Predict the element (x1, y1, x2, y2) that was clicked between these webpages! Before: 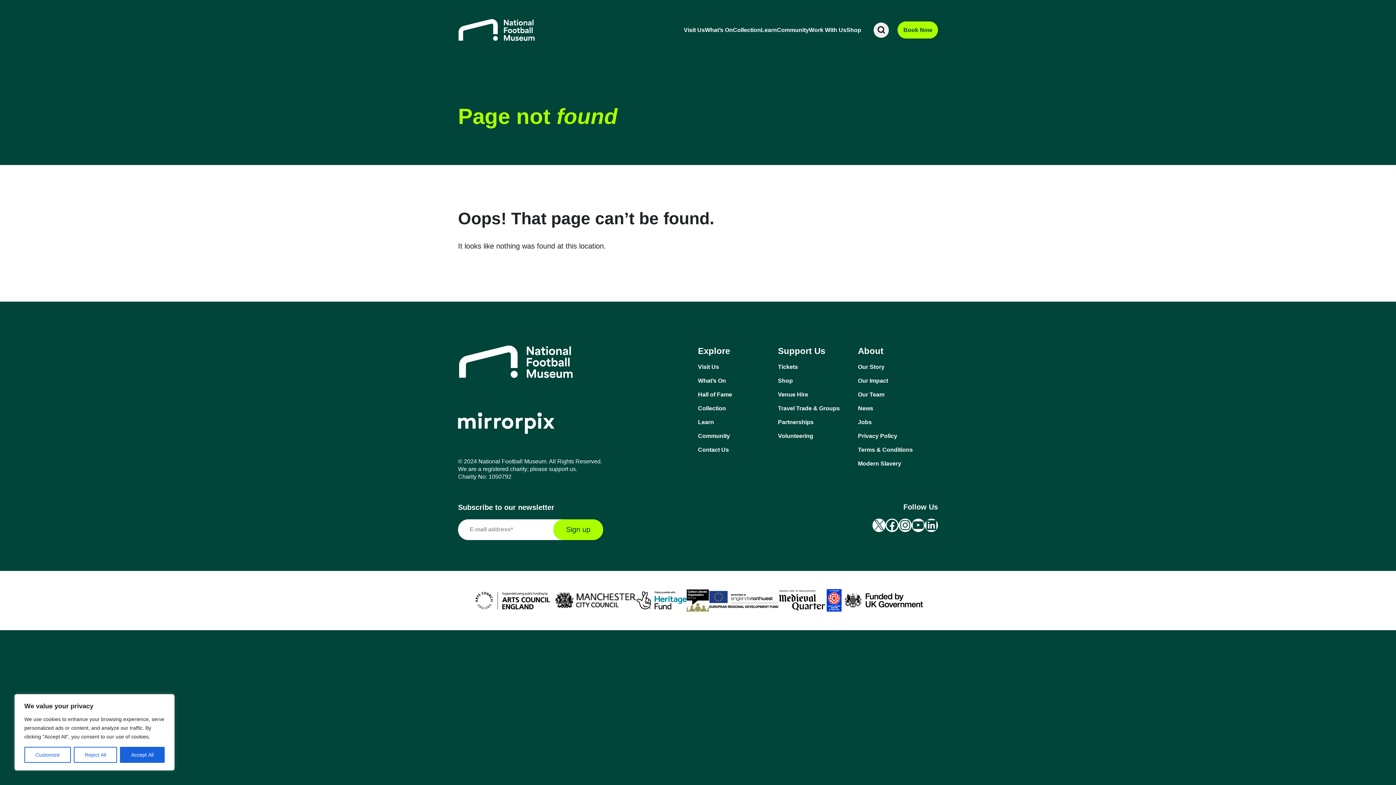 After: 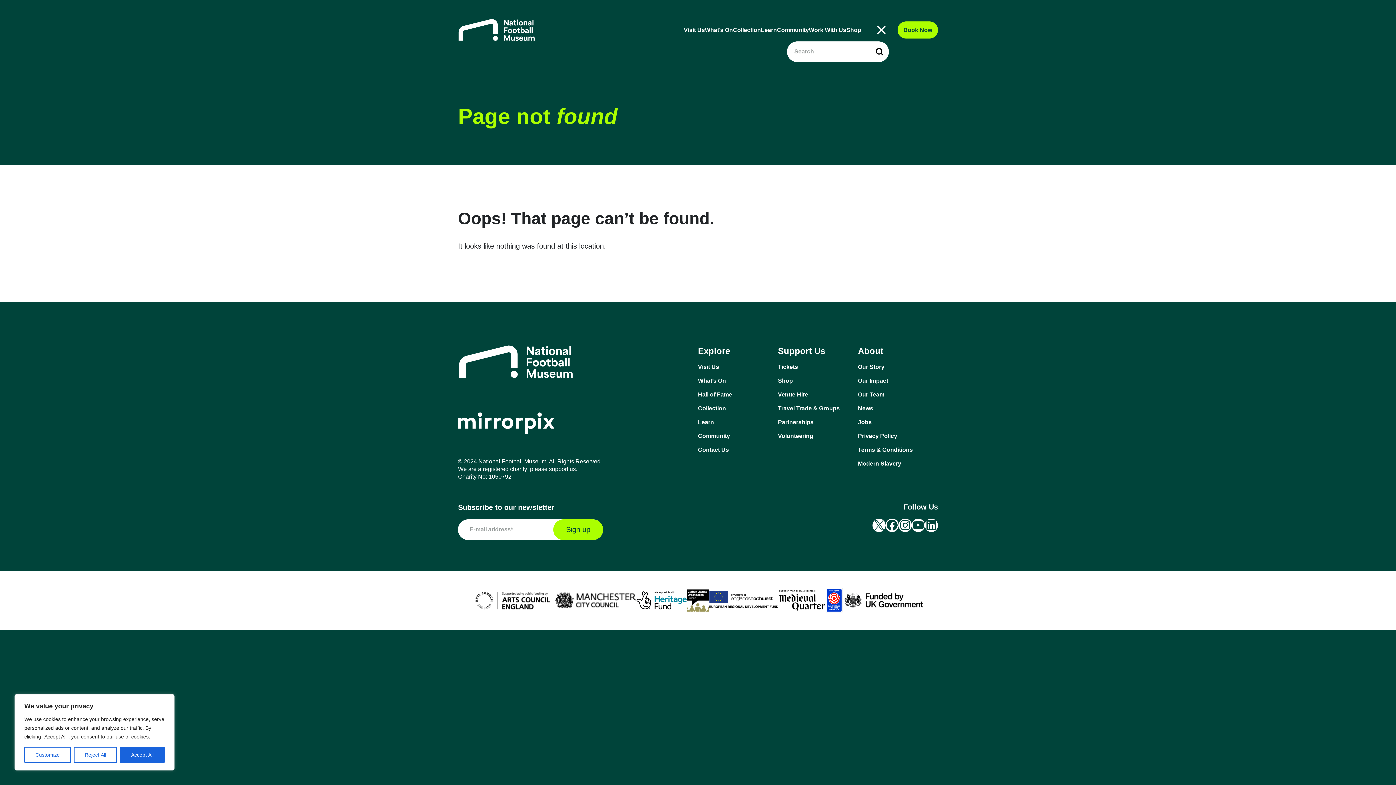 Action: bbox: (873, 22, 889, 37)